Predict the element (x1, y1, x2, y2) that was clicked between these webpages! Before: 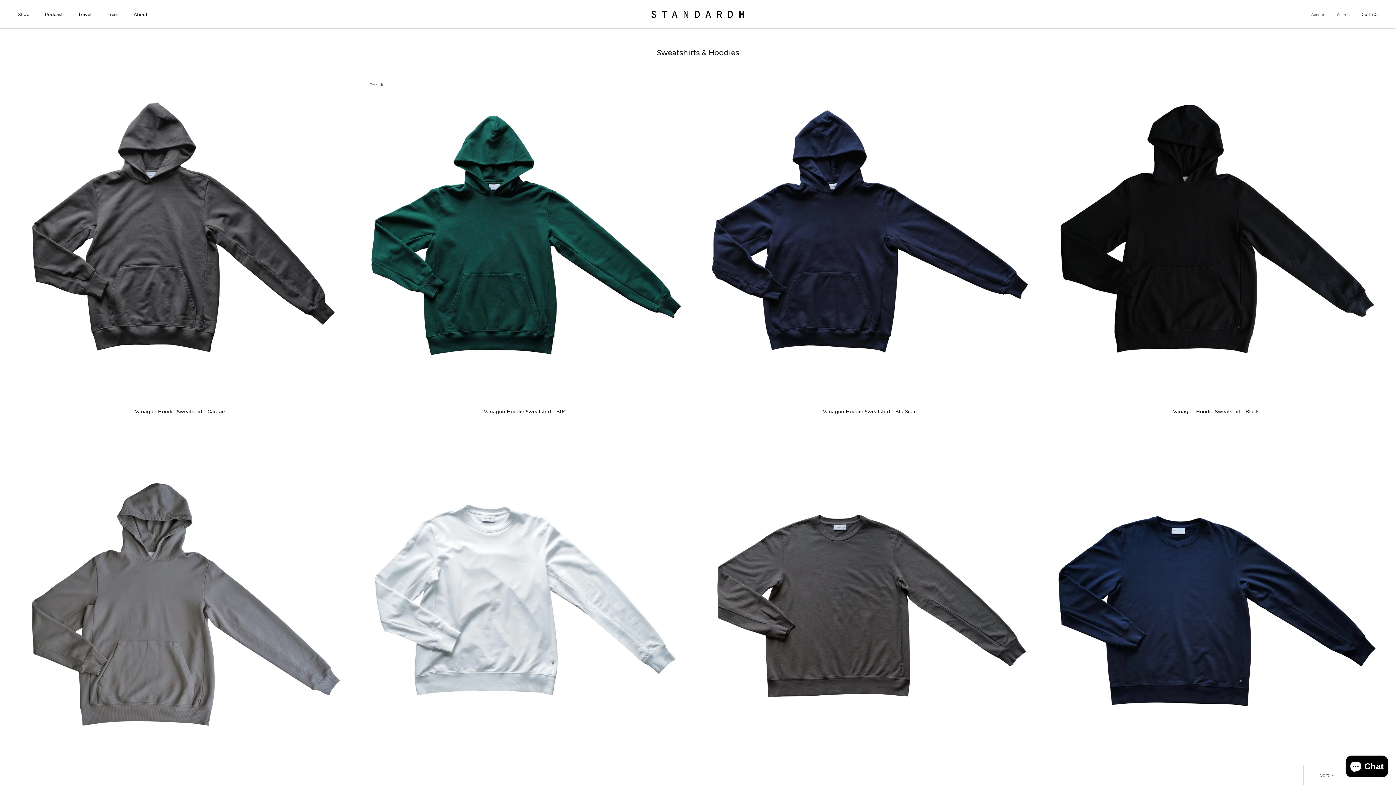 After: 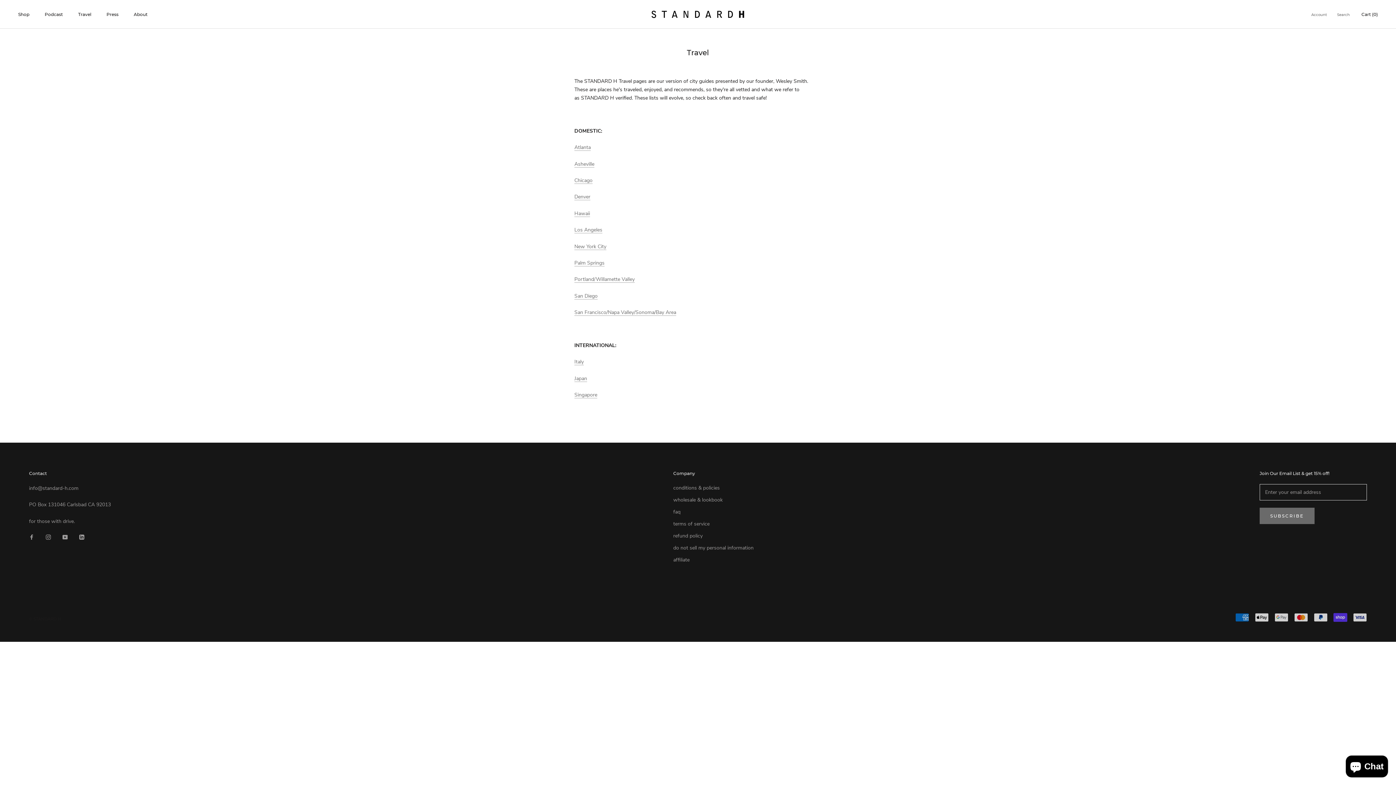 Action: bbox: (78, 11, 91, 17) label: Travel
Travel